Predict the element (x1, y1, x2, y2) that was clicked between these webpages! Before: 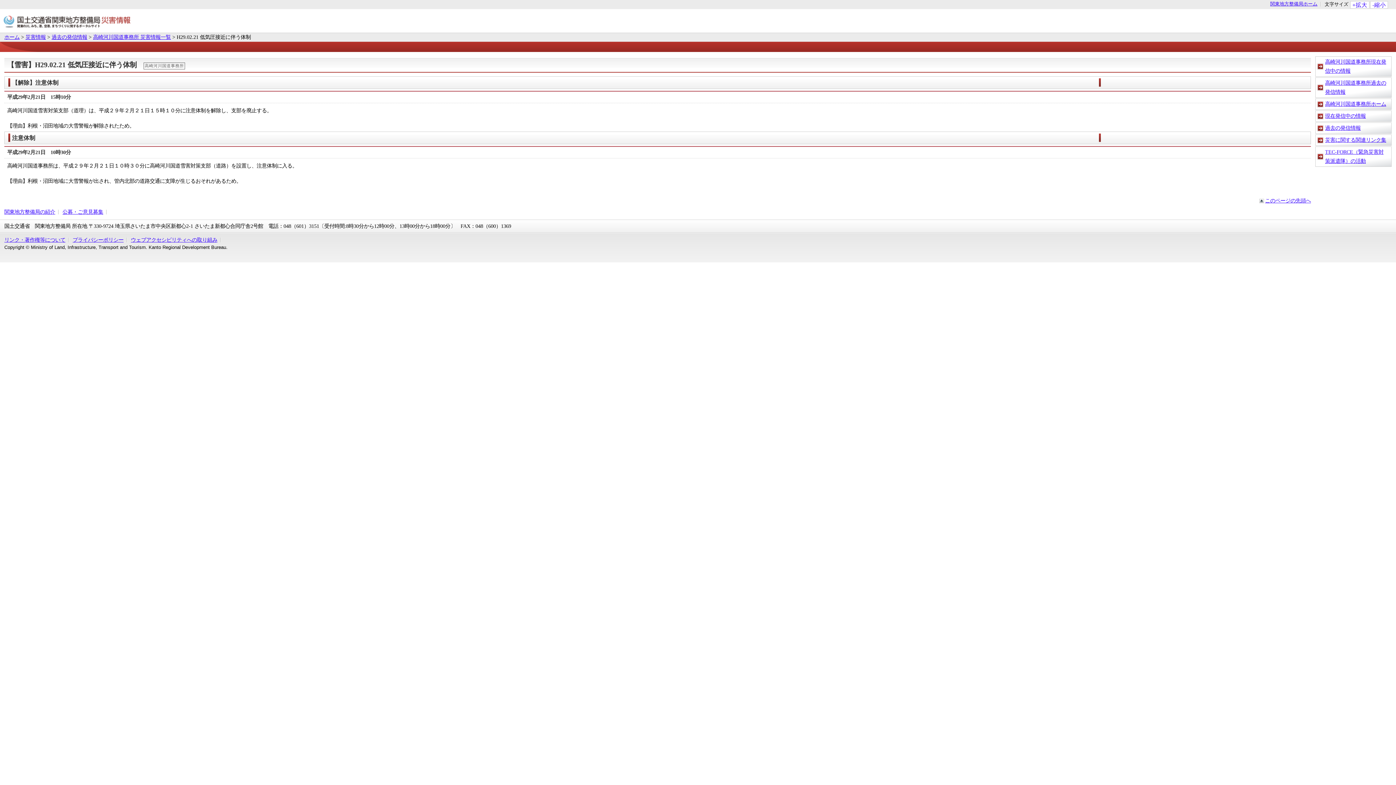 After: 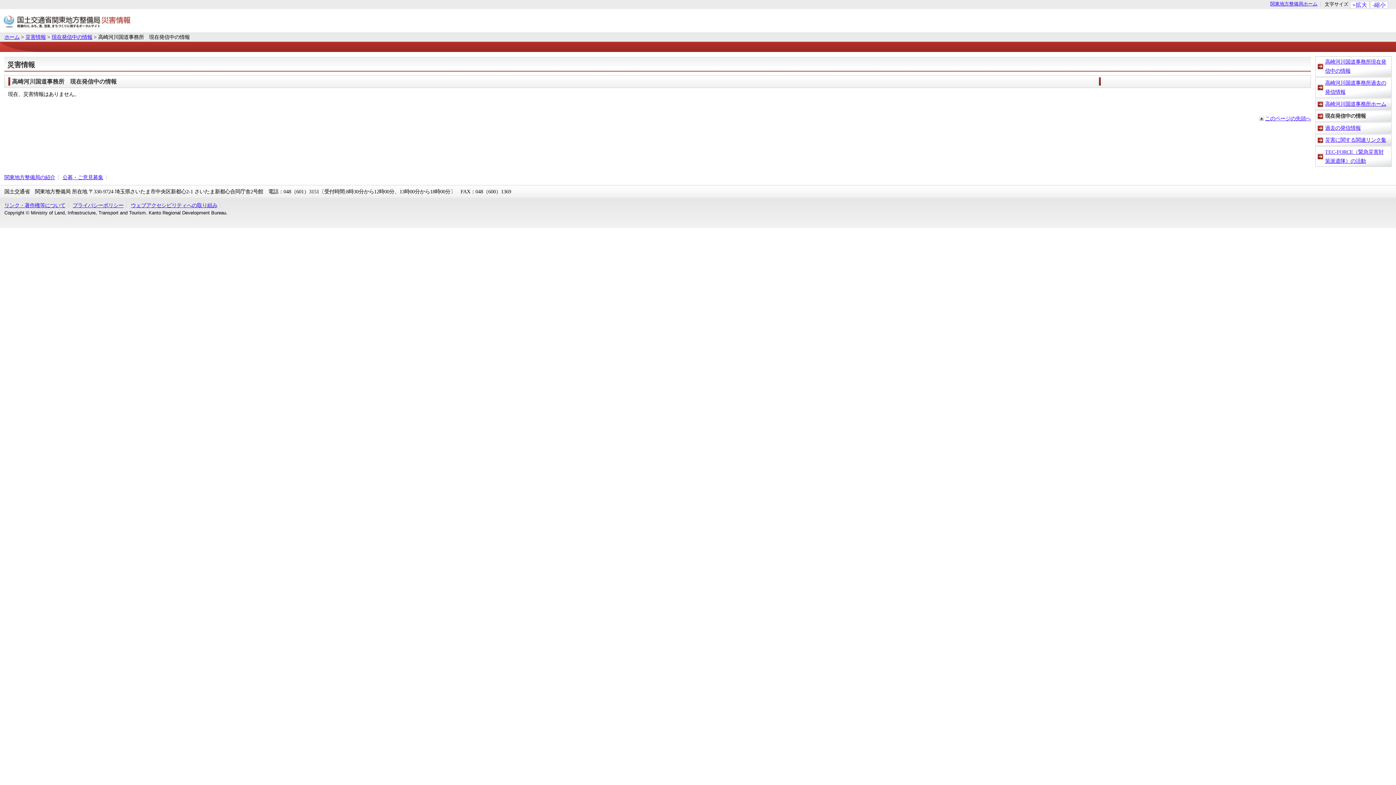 Action: bbox: (1317, 56, 1391, 76) label: 高崎河川国道事務所現在発信中の情報